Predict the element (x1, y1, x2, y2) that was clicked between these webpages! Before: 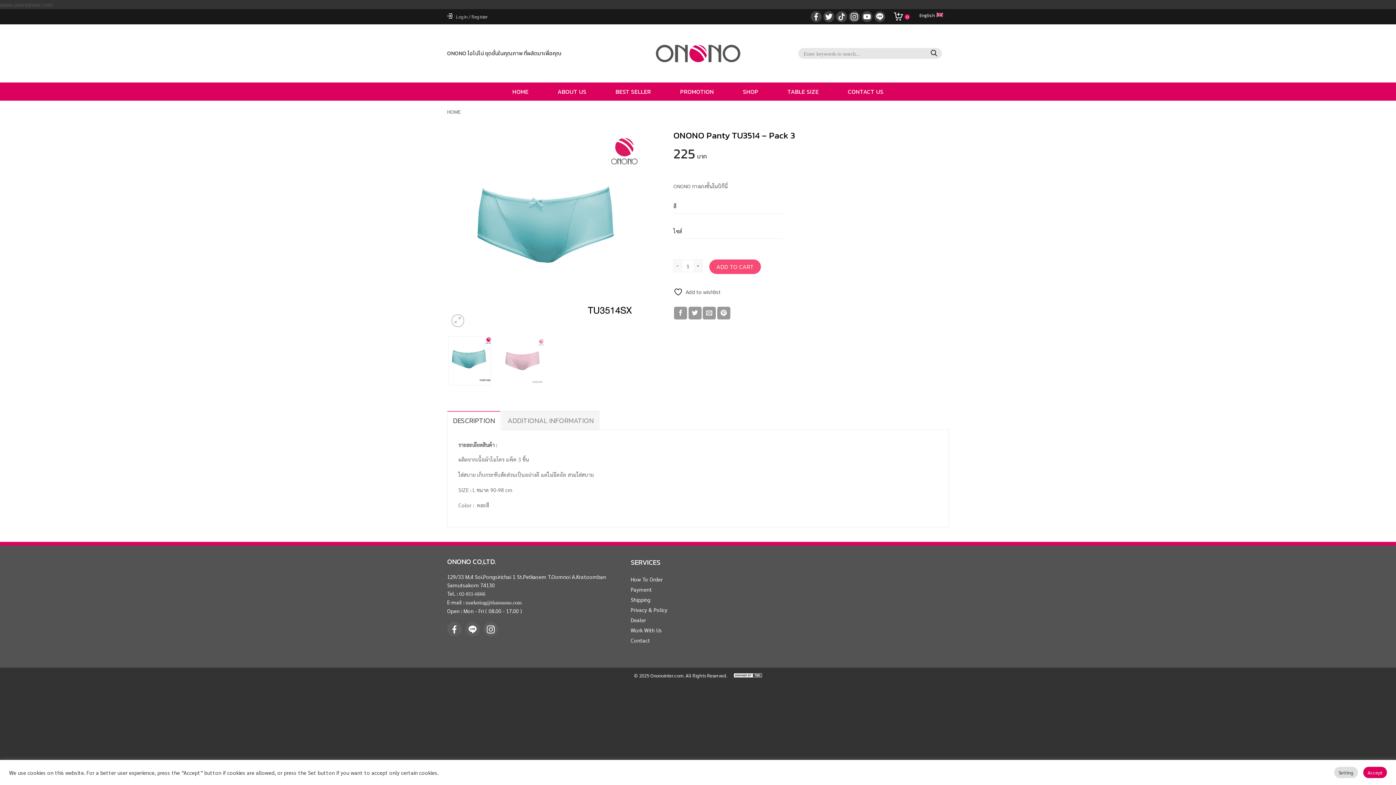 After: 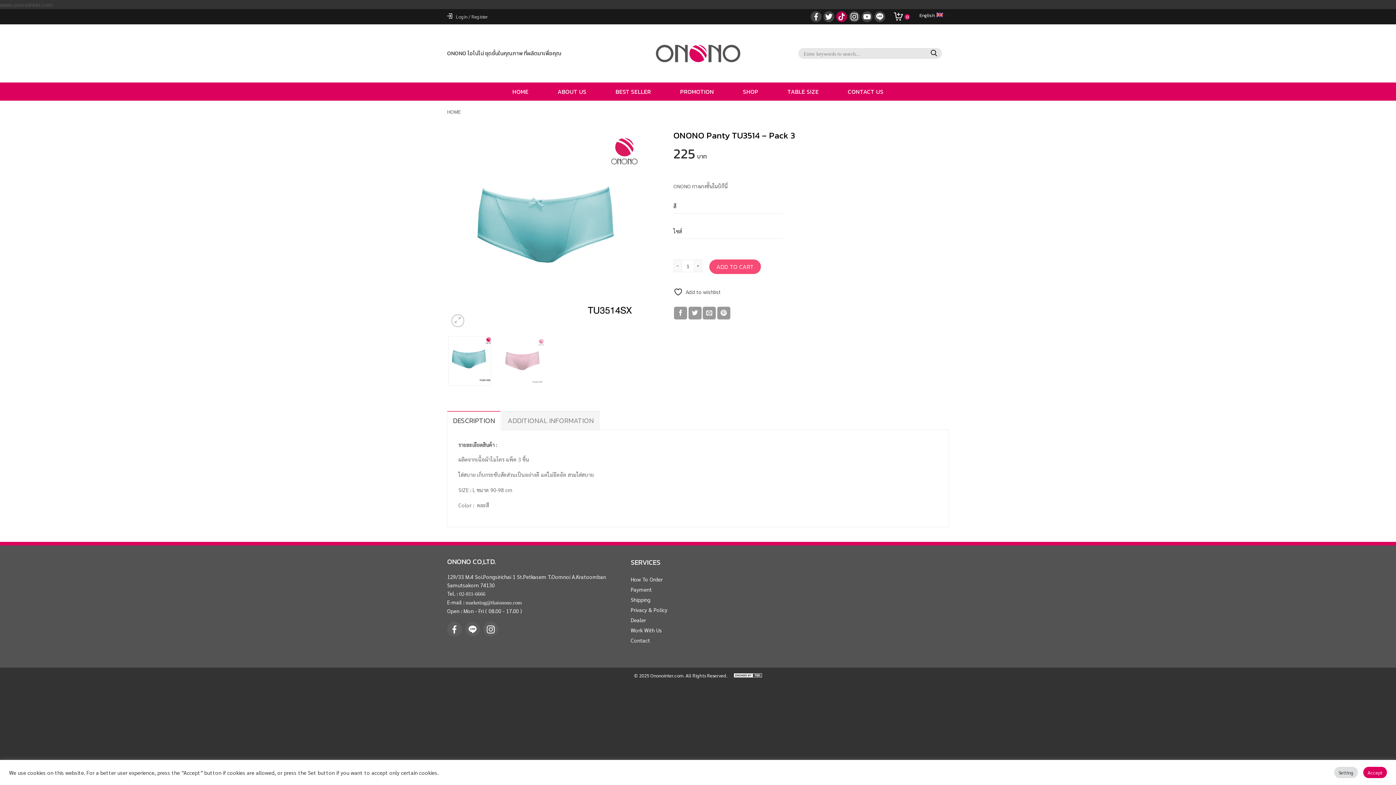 Action: bbox: (838, 13, 845, 18)